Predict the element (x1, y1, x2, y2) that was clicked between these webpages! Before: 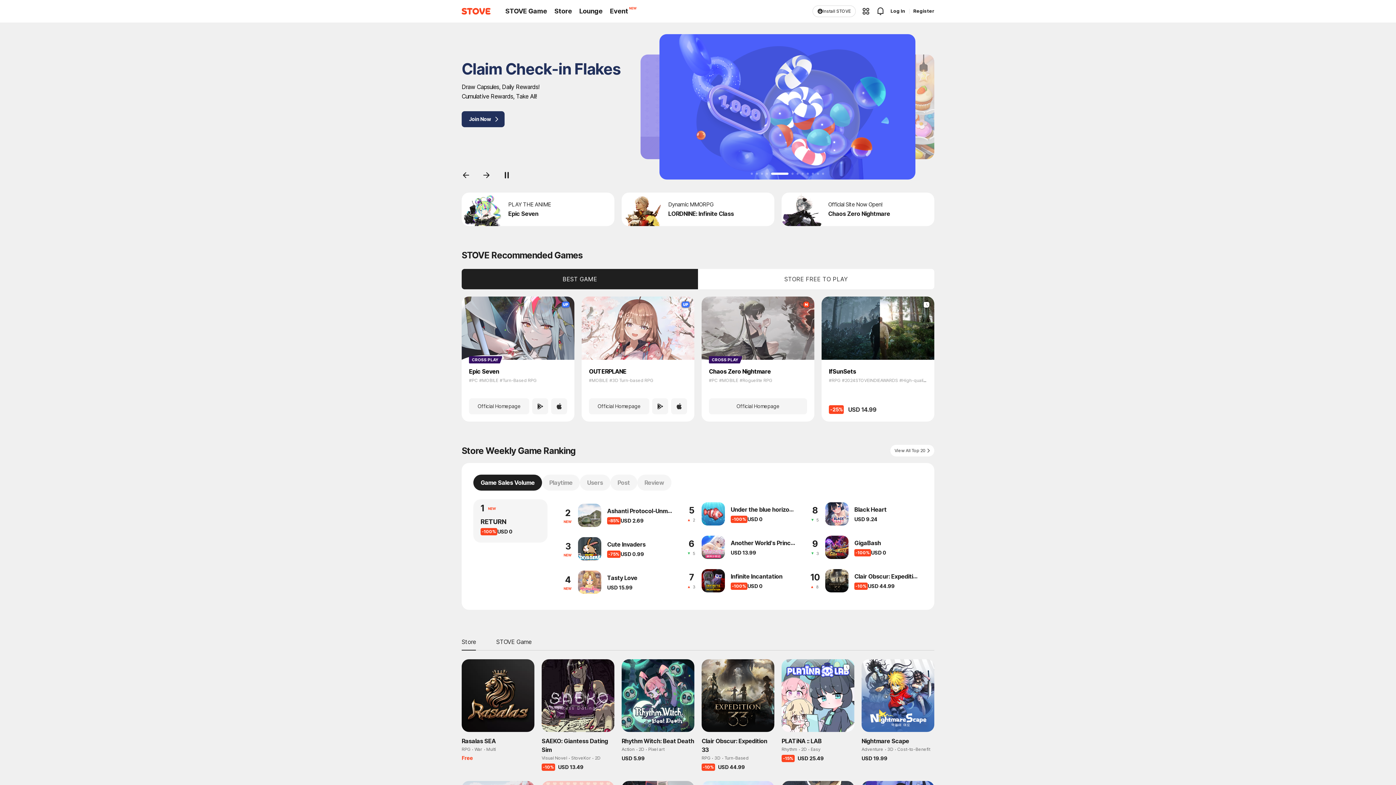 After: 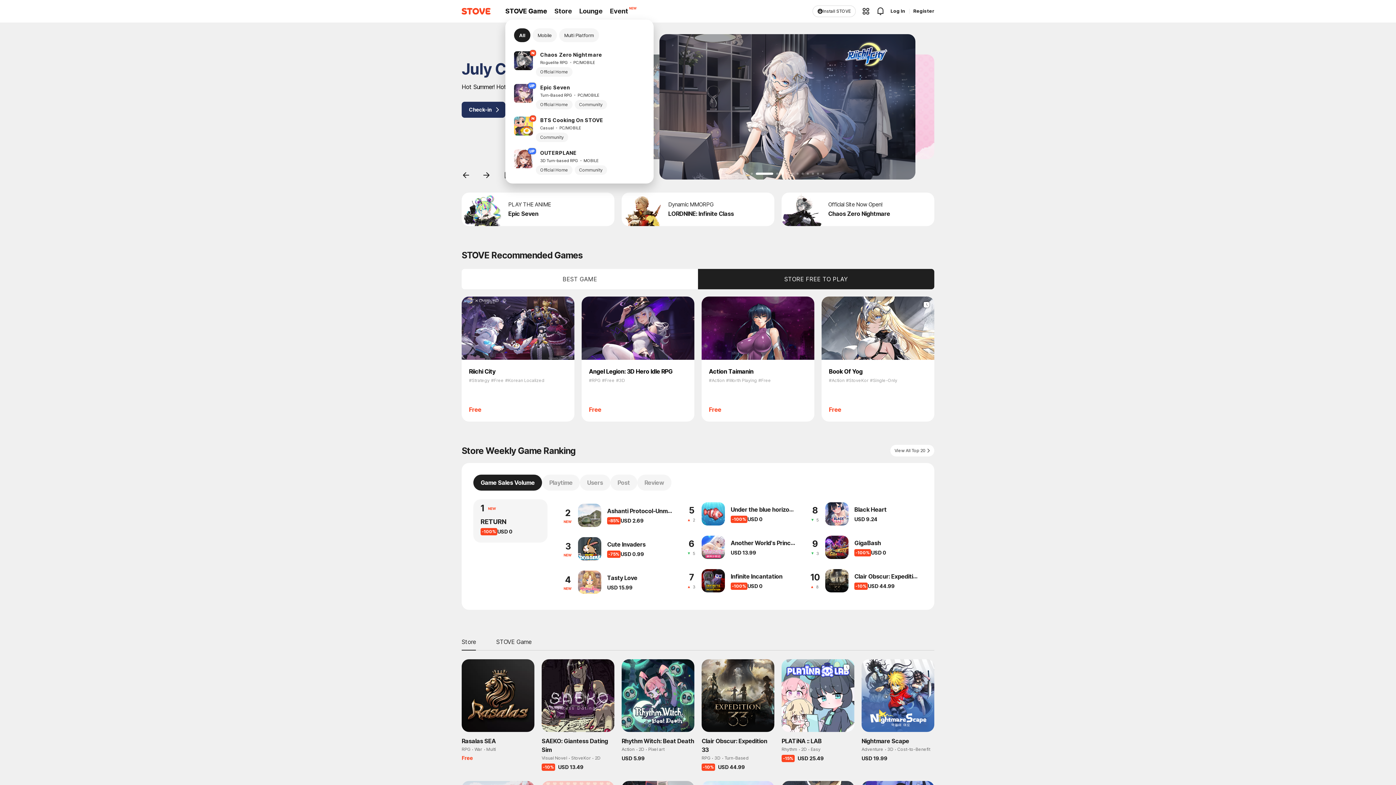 Action: bbox: (505, 7, 547, 14) label: STOVE Game